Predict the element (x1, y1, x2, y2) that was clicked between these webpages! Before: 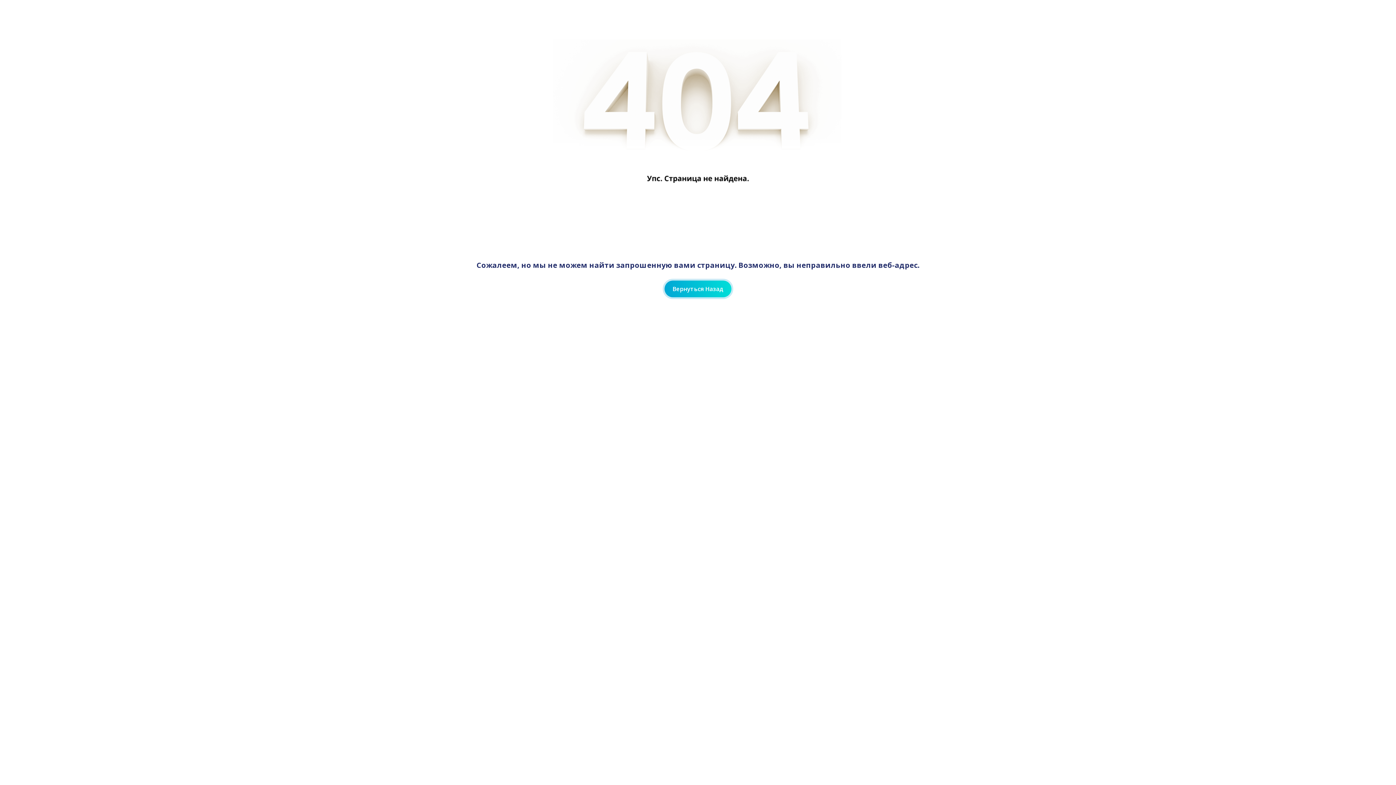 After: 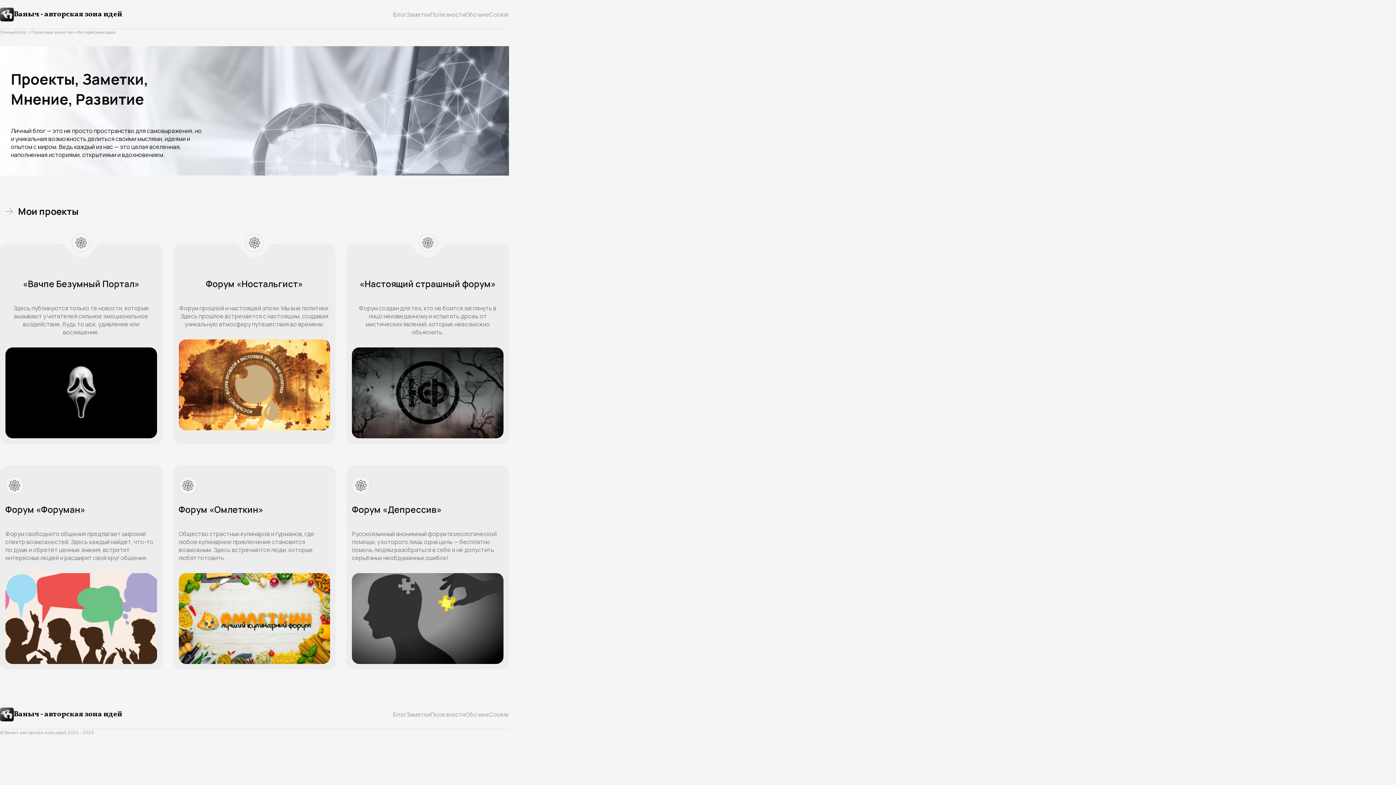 Action: bbox: (664, 280, 731, 297) label: Вернуться Назад